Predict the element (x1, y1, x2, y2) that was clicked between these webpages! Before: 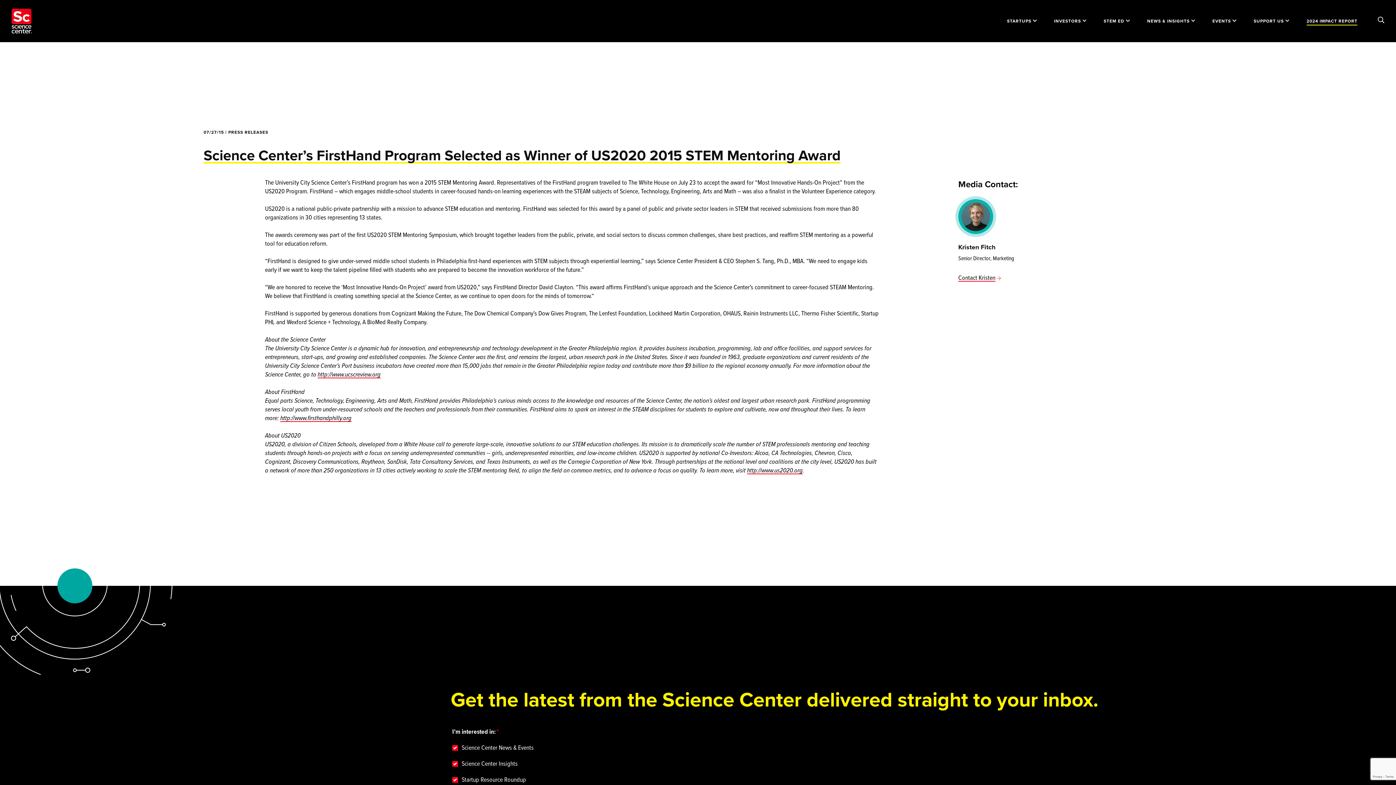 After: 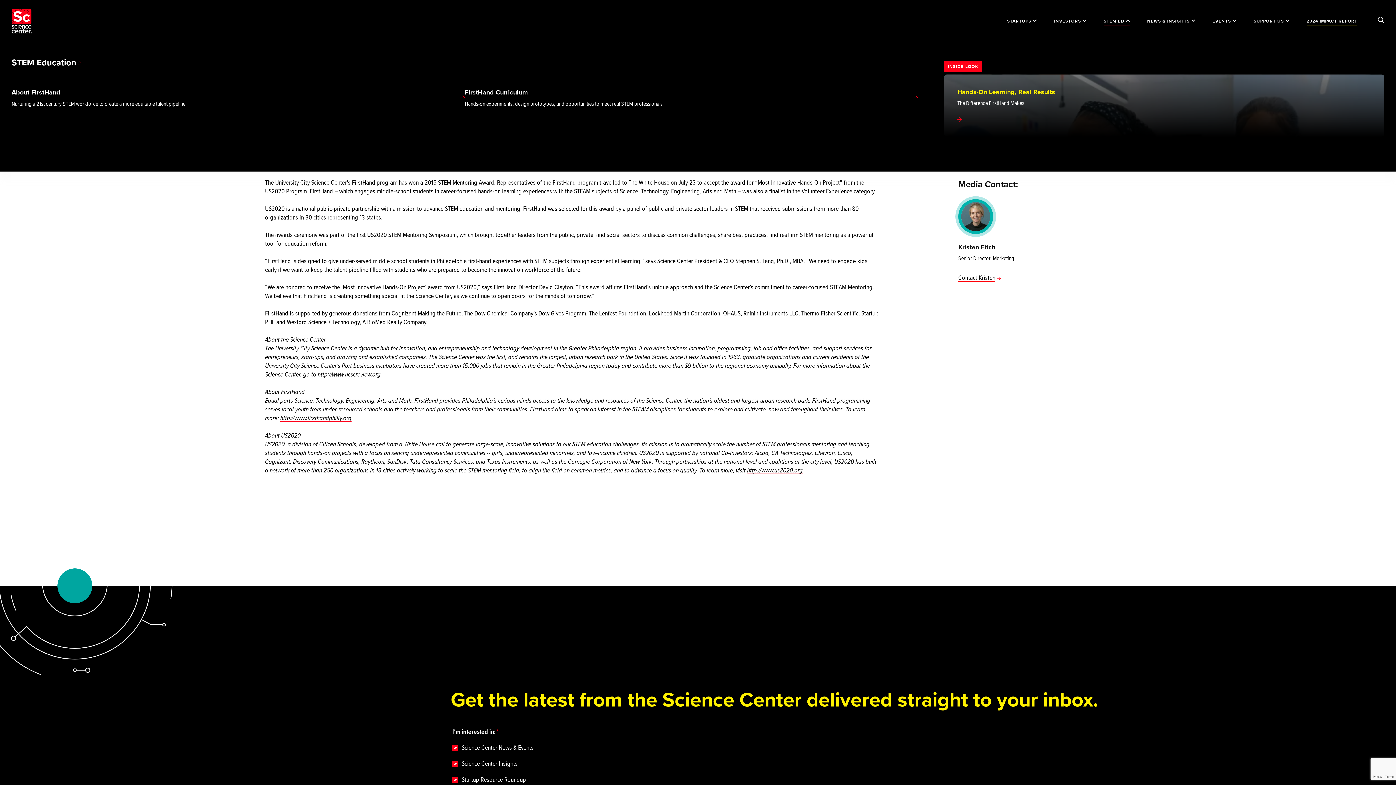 Action: bbox: (1104, 16, 1130, 25) label: STEM ED 